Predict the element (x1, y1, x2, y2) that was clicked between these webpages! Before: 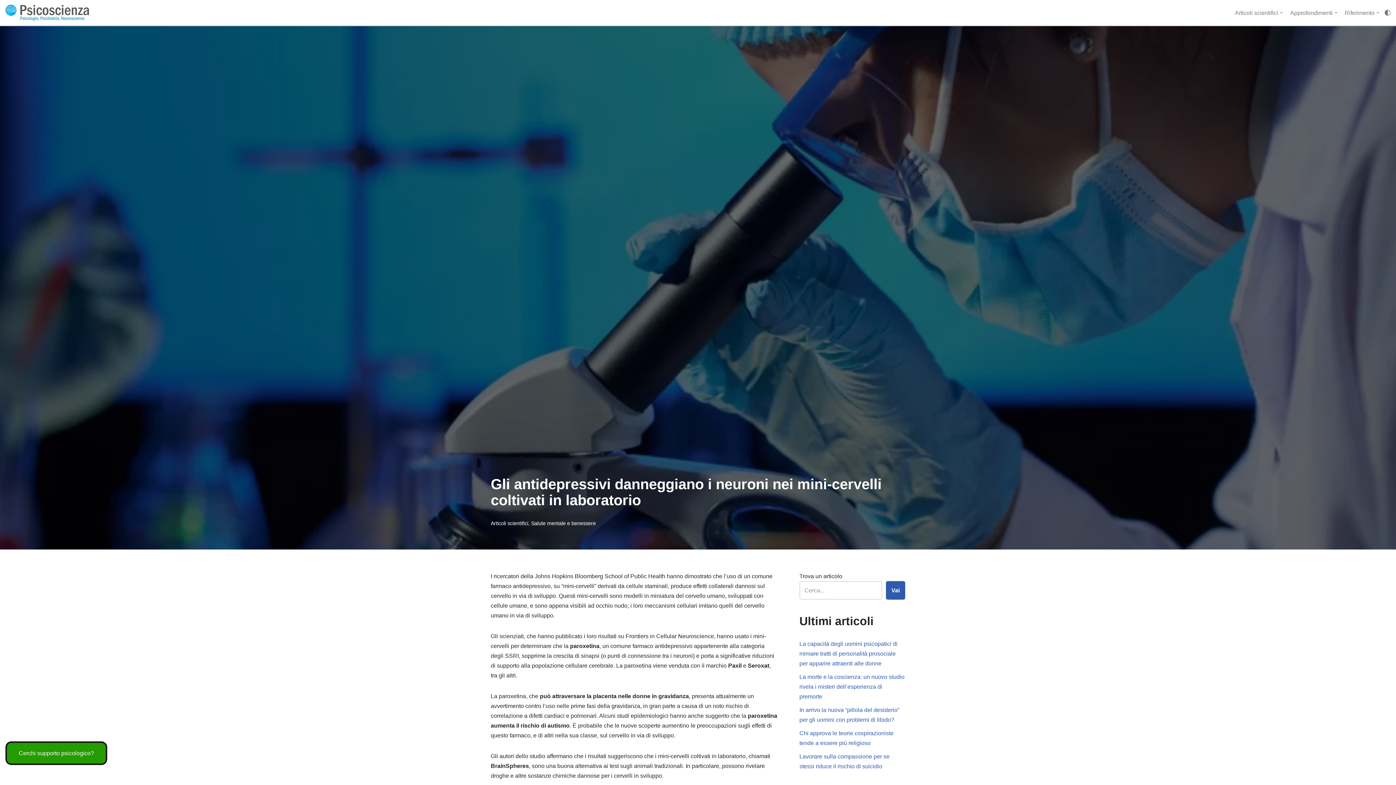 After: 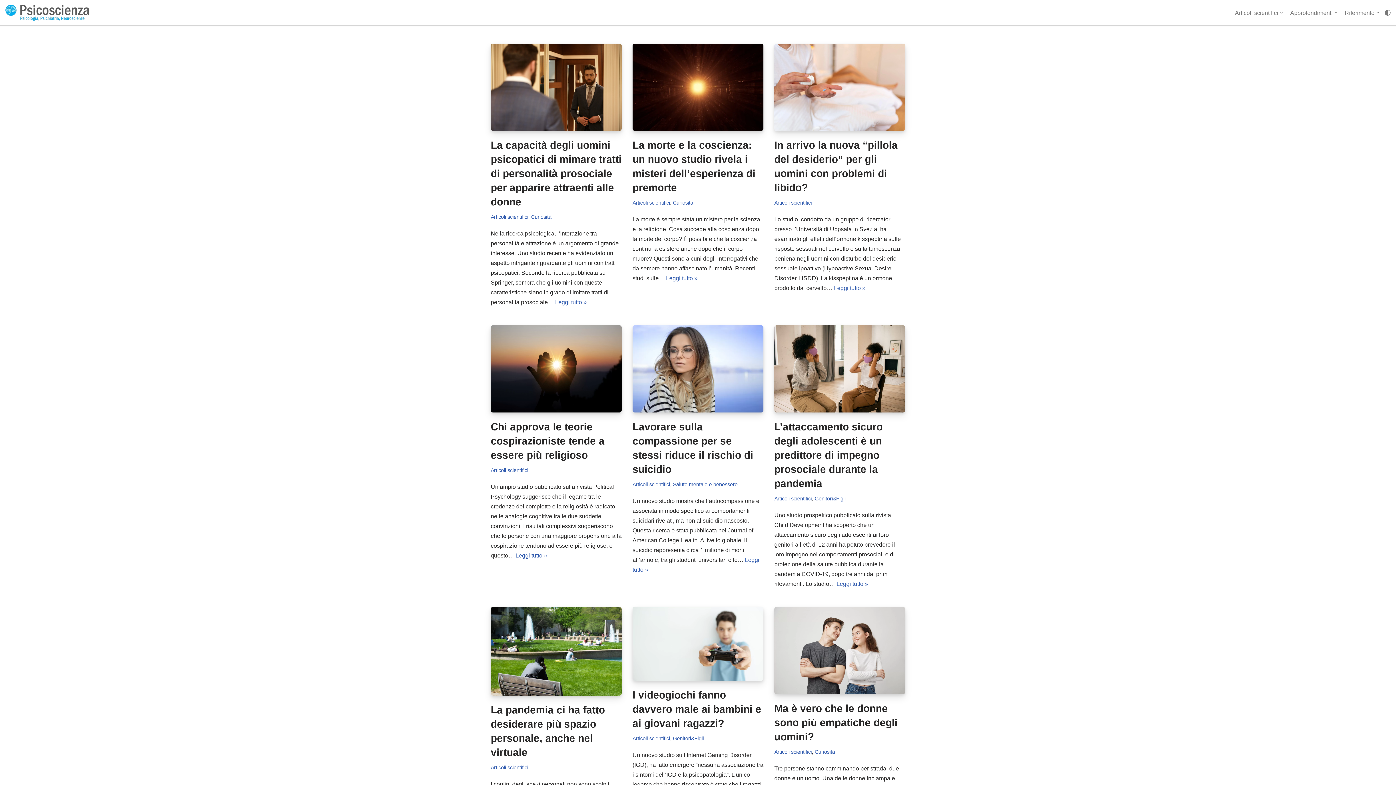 Action: label: Psicoscienza bbox: (5, 4, 89, 20)